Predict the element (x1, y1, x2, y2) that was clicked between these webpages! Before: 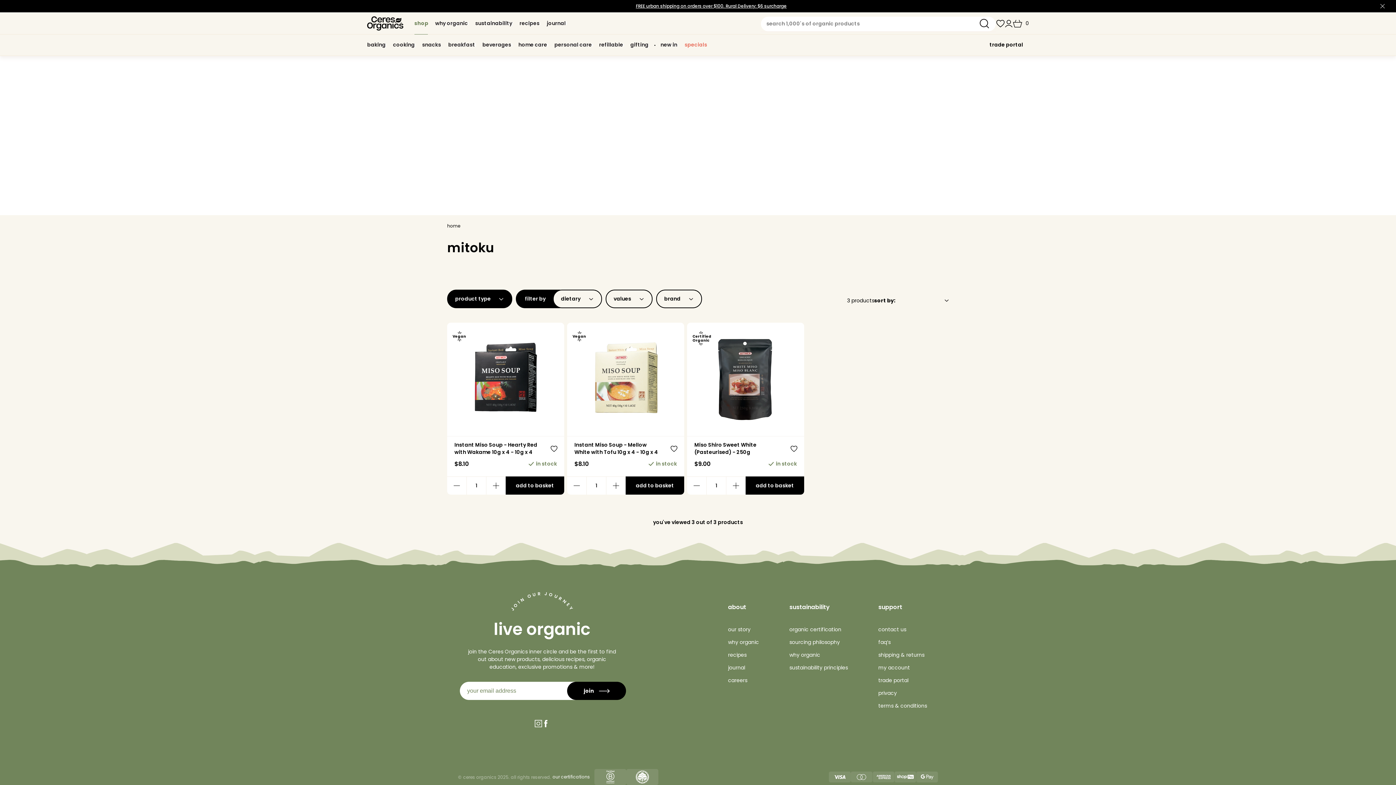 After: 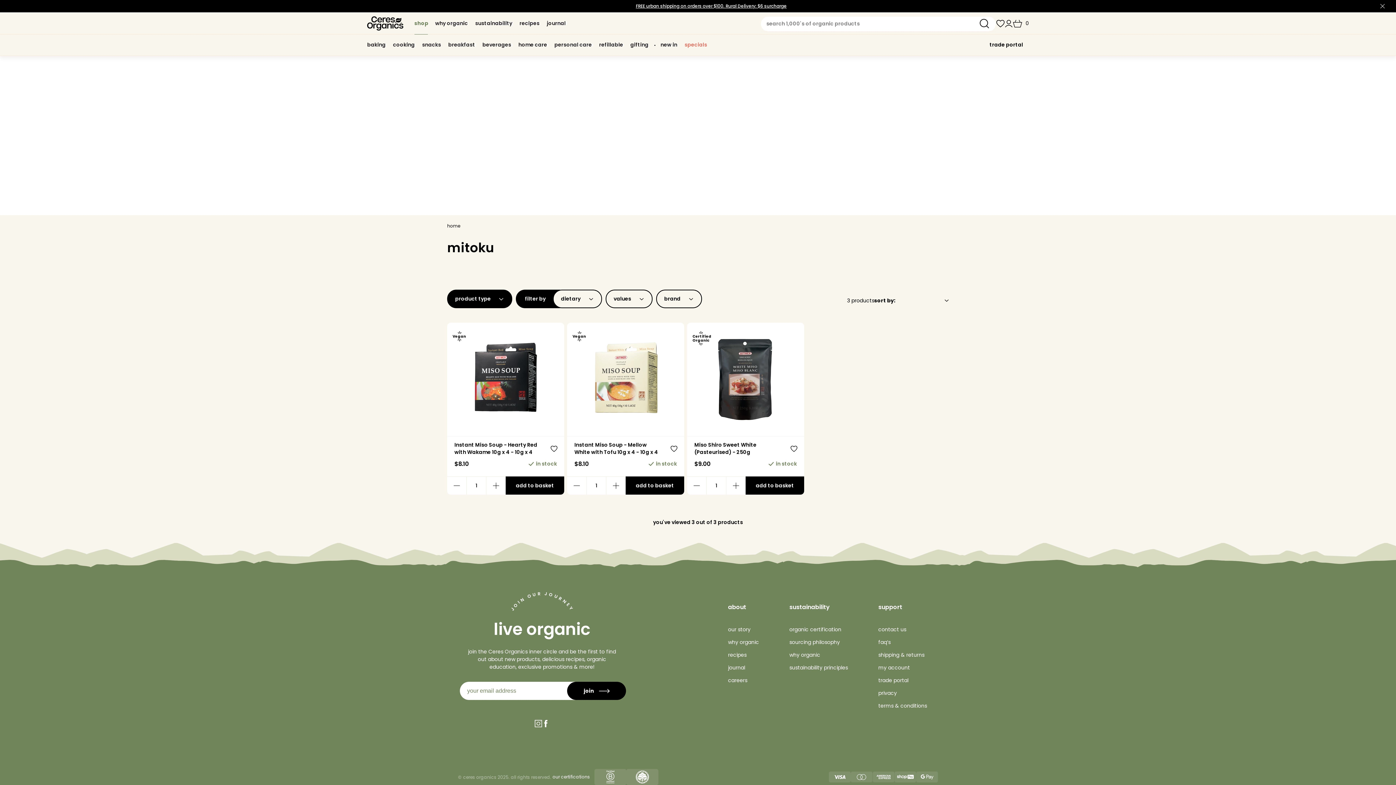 Action: label: Facebook bbox: (544, 720, 547, 727)